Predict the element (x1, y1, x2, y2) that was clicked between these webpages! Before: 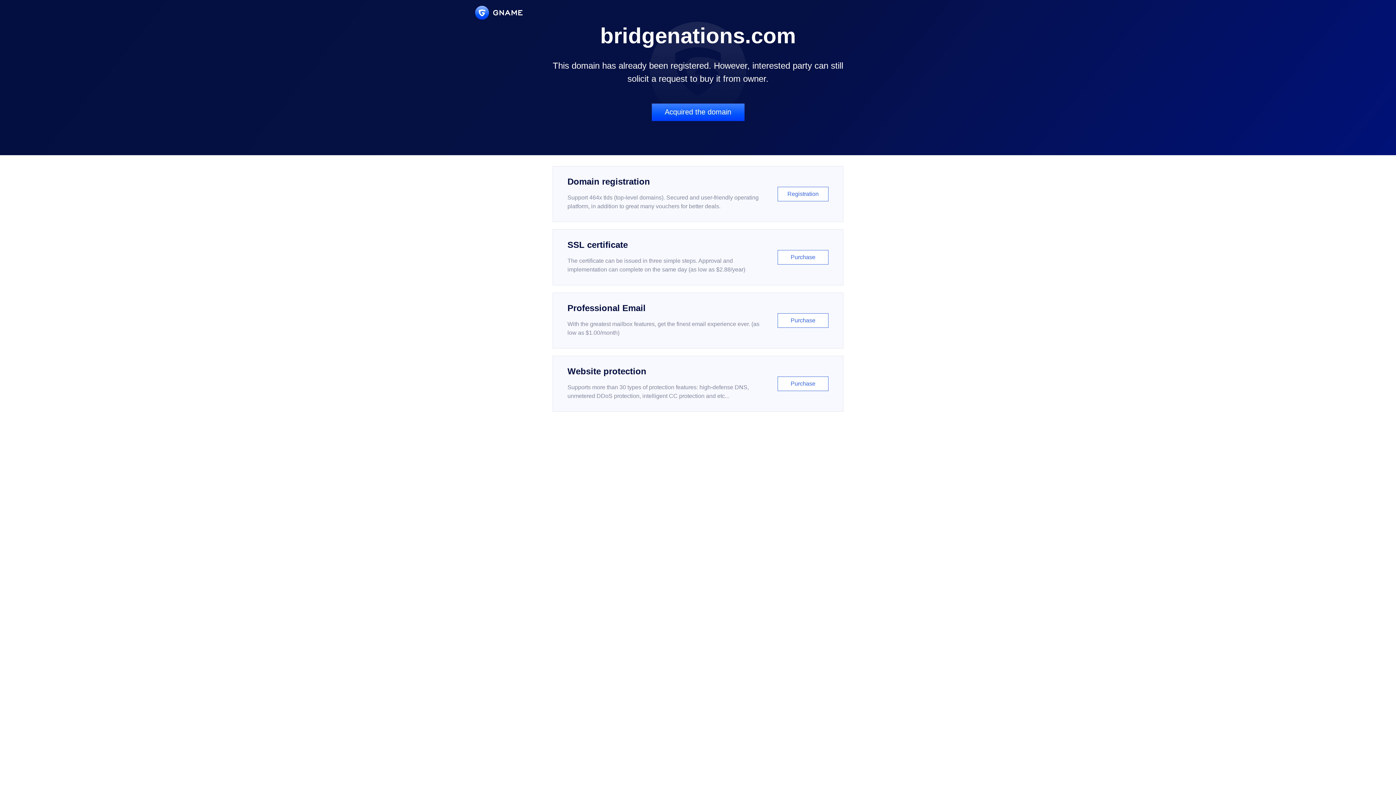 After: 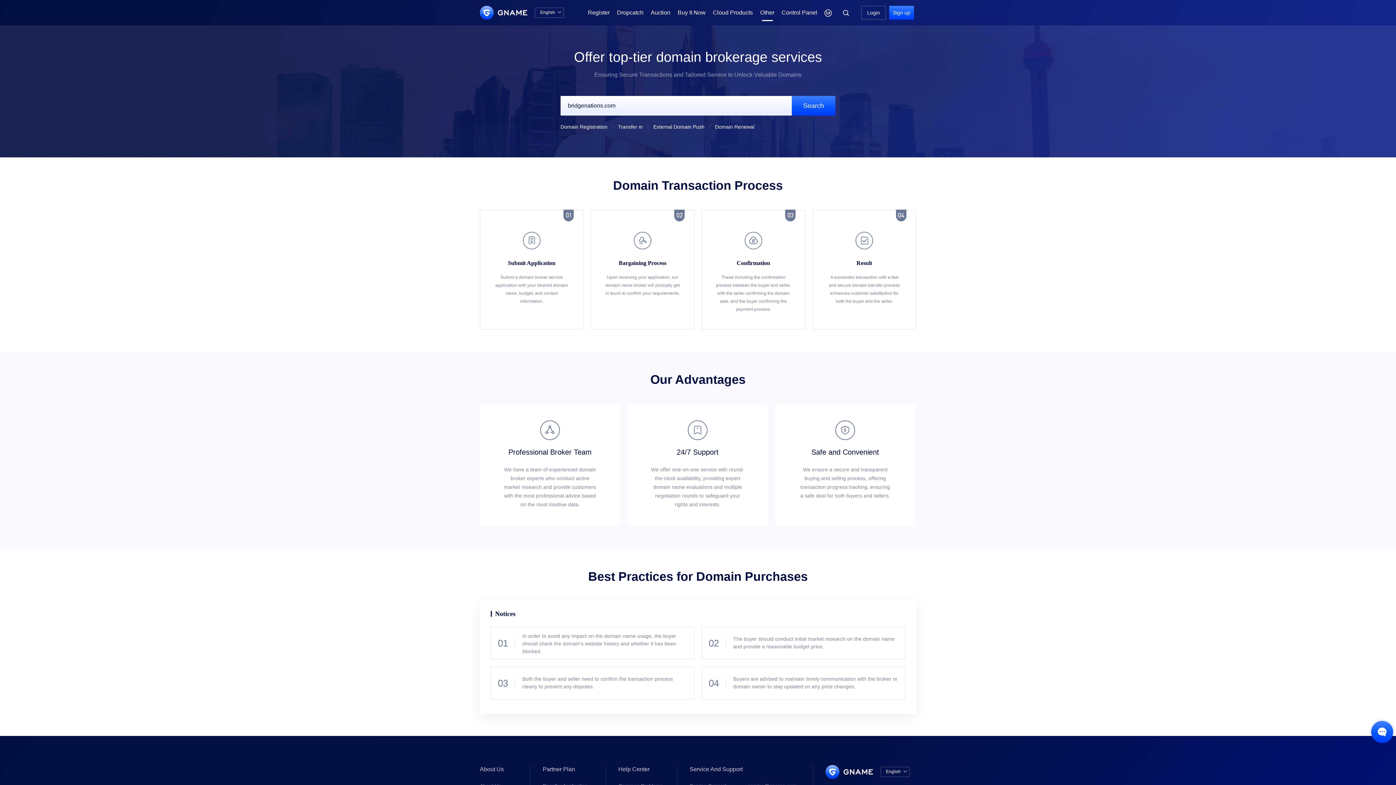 Action: label: Acquired the domain bbox: (651, 103, 744, 121)